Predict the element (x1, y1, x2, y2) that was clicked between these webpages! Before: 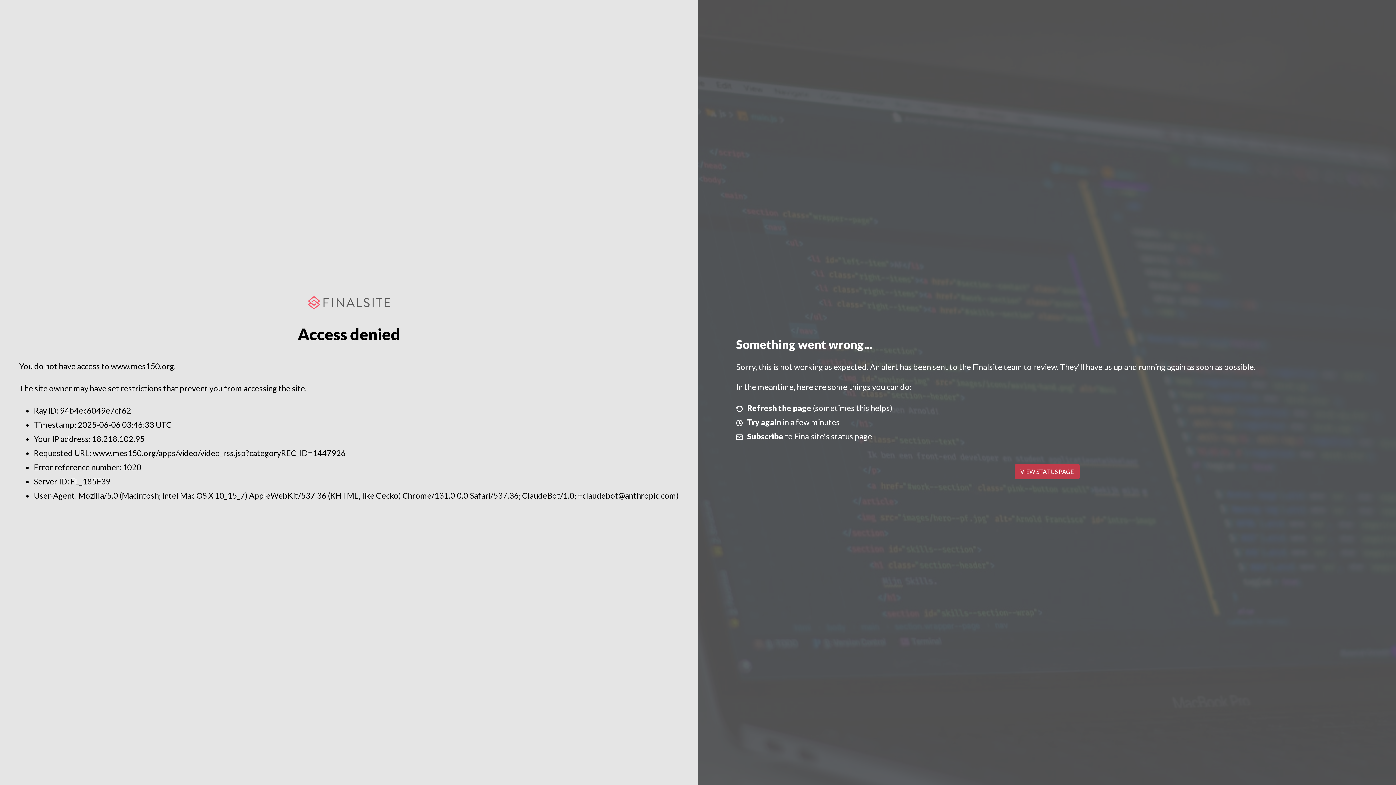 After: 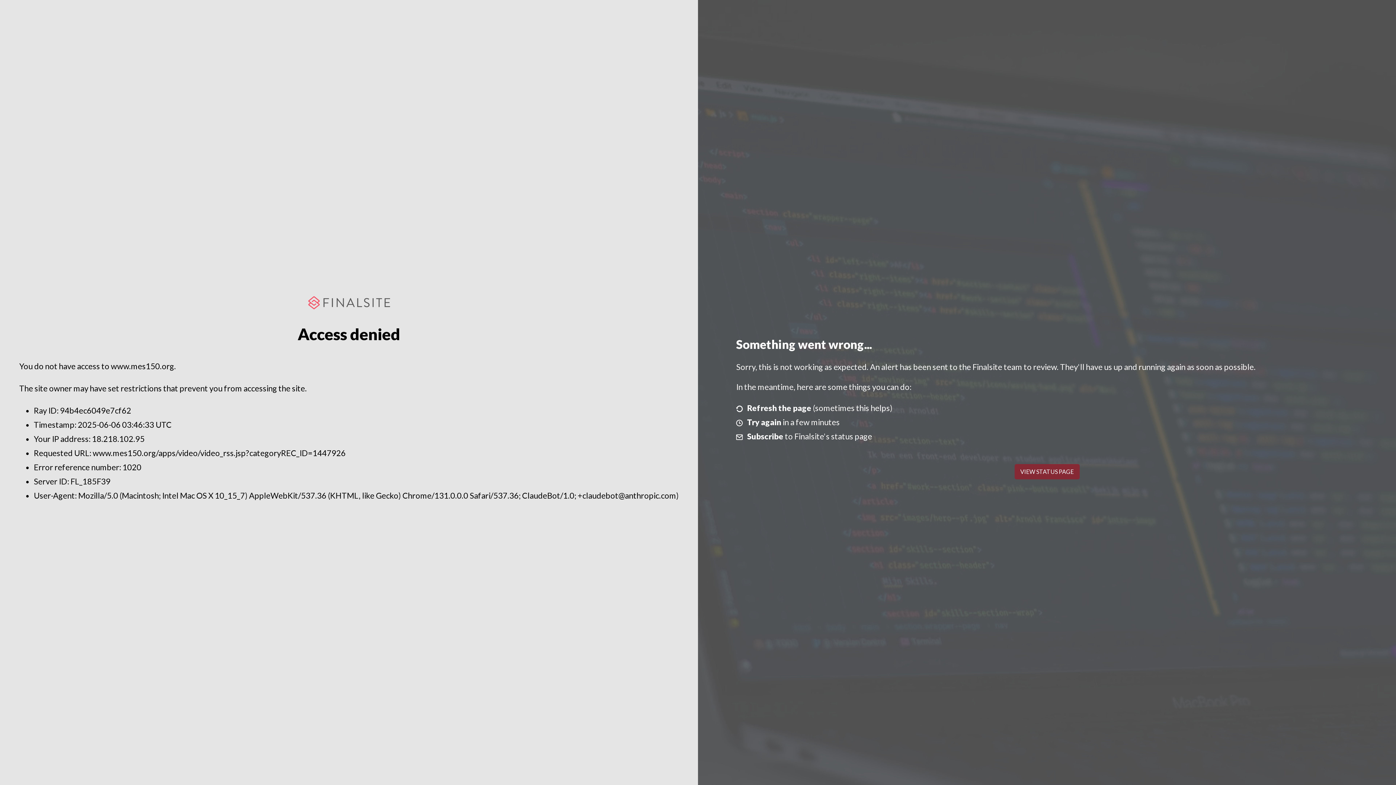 Action: bbox: (1014, 464, 1079, 479) label: VIEW STATUS PAGE